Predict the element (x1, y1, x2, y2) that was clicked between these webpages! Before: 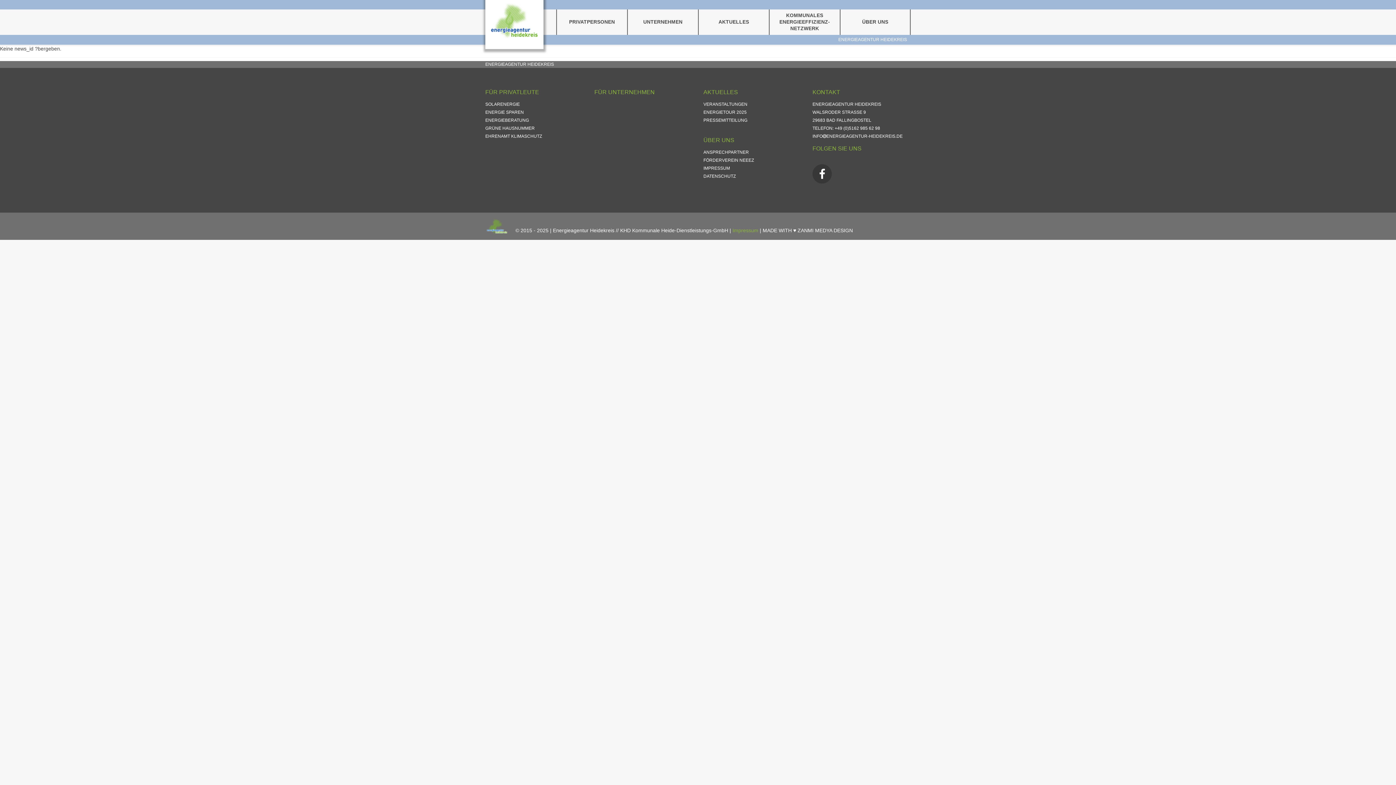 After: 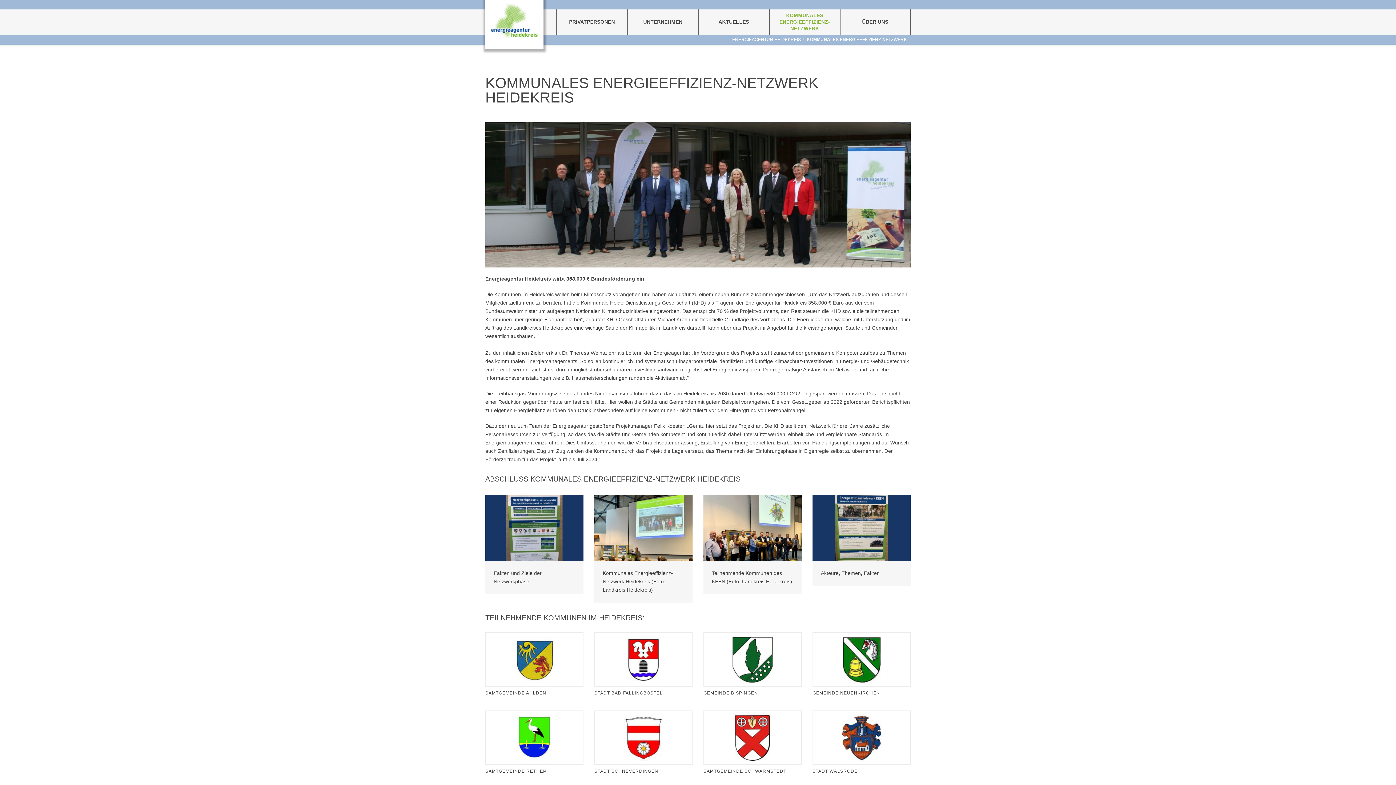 Action: bbox: (769, 9, 840, 34) label: KOMMUNALES ENERGIEEFFIZIENZ-NETZWERK